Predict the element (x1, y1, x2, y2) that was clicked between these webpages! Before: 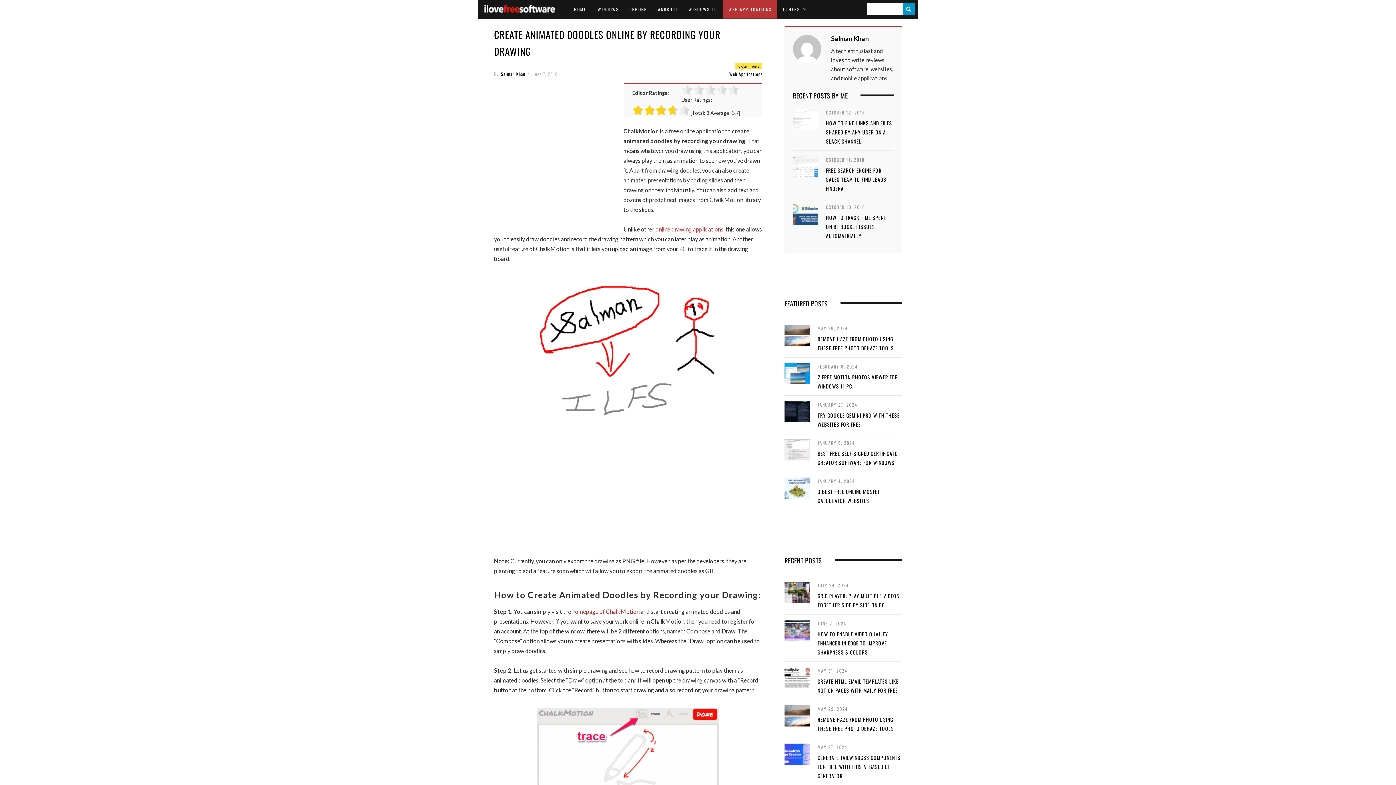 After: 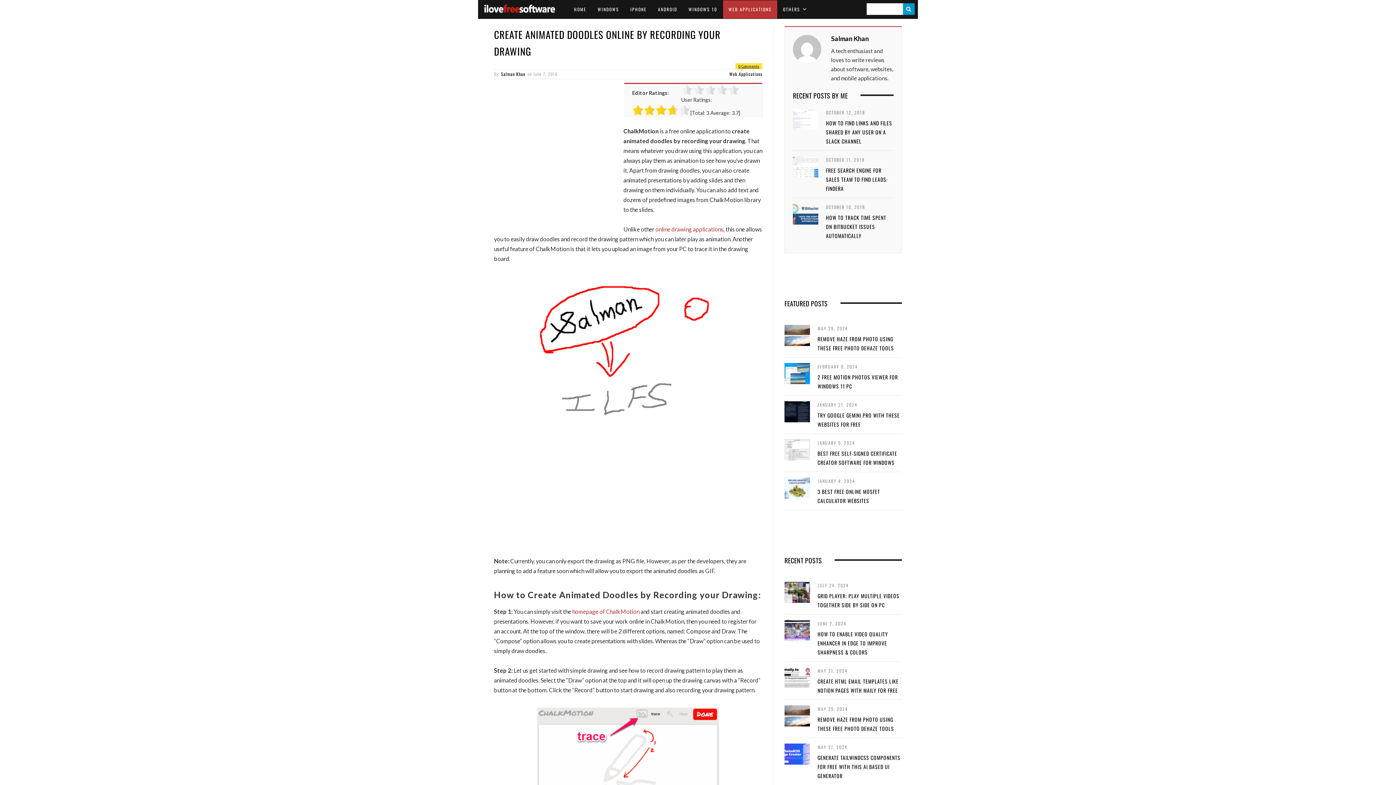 Action: bbox: (738, 64, 759, 68) label: 0 Comments